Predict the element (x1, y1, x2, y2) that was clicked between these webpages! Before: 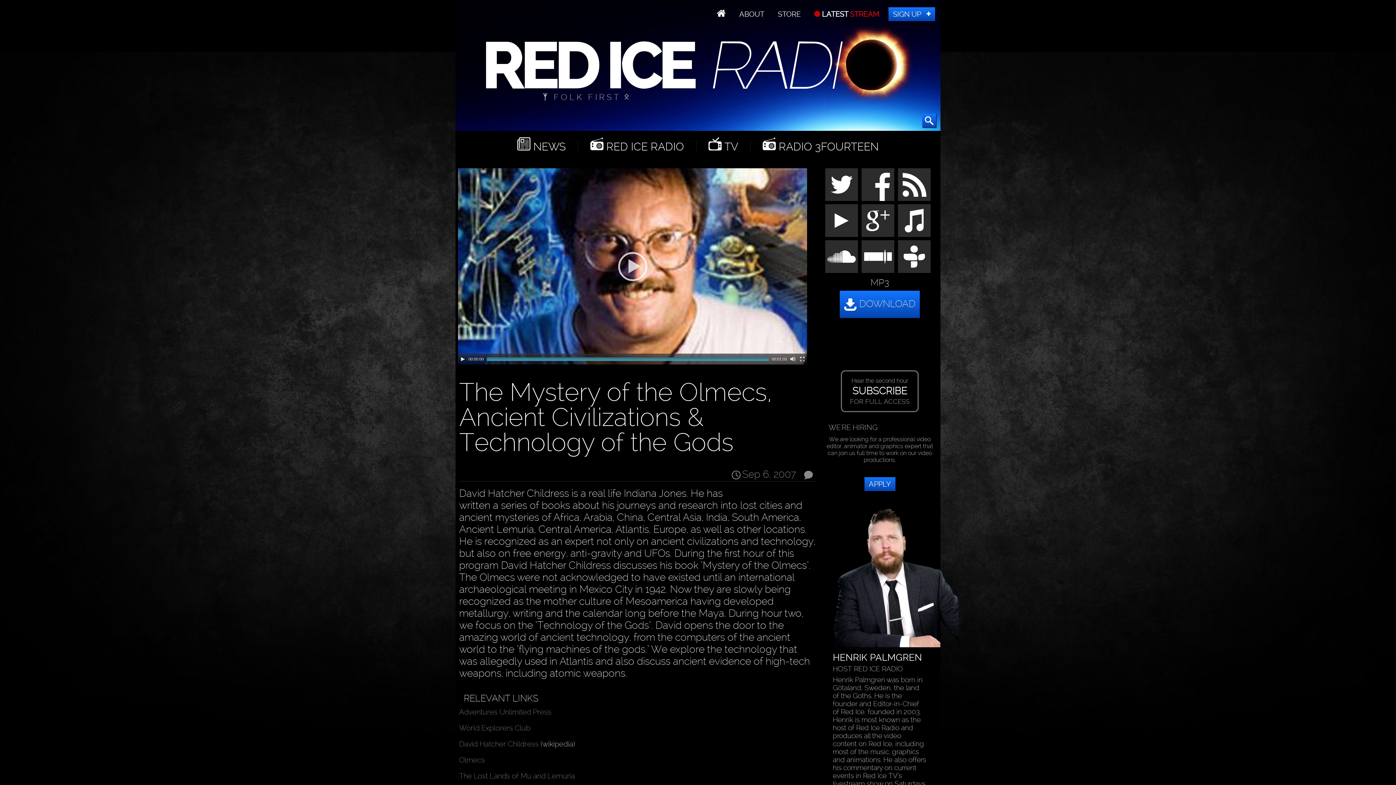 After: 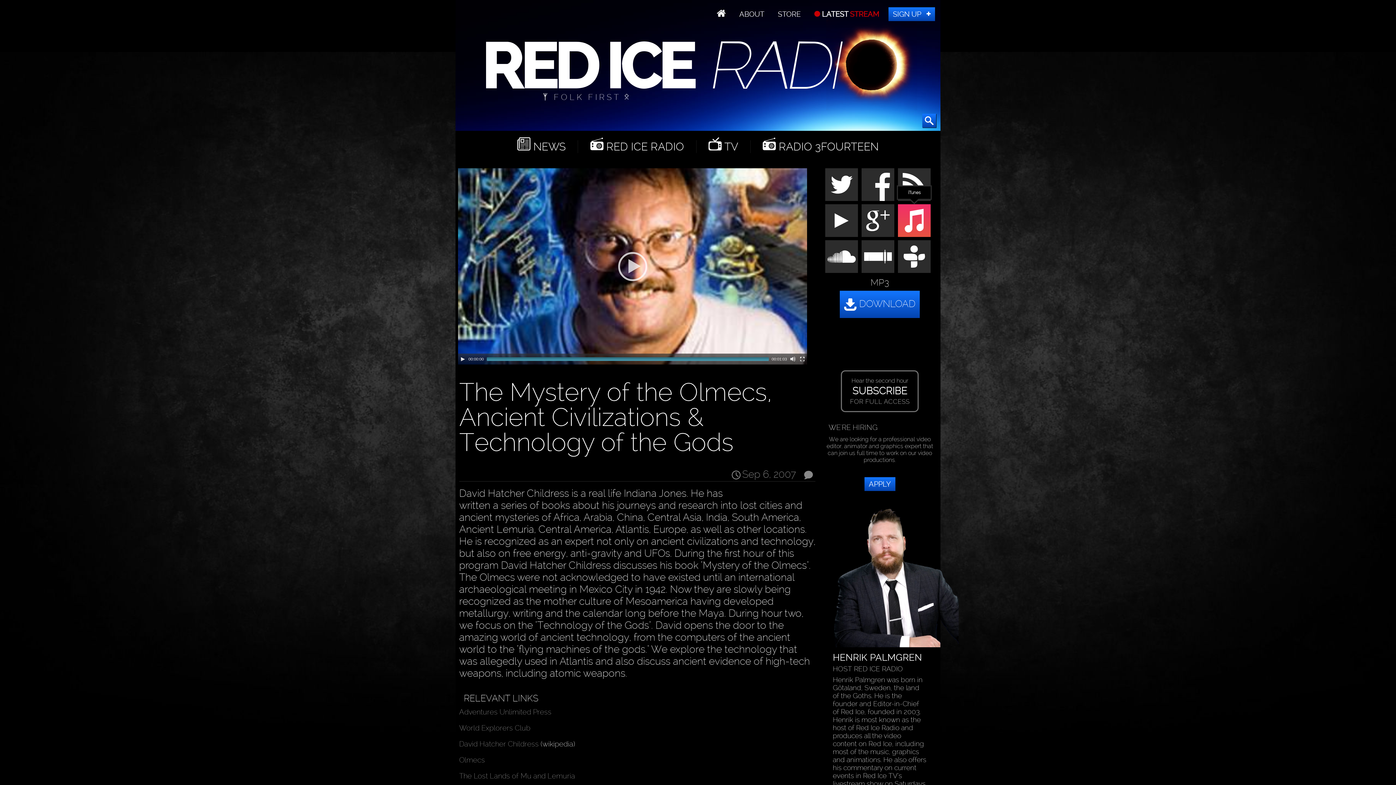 Action: bbox: (898, 204, 931, 237)